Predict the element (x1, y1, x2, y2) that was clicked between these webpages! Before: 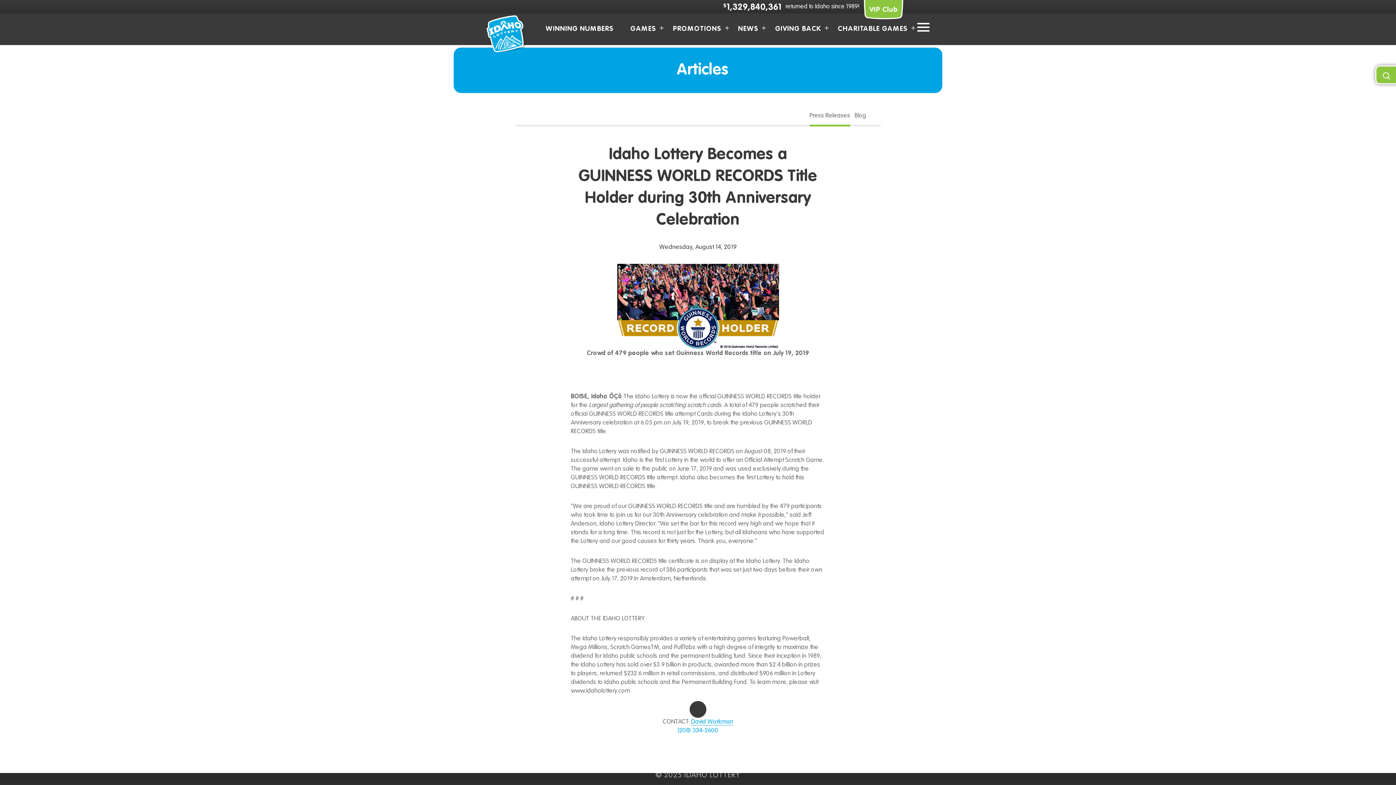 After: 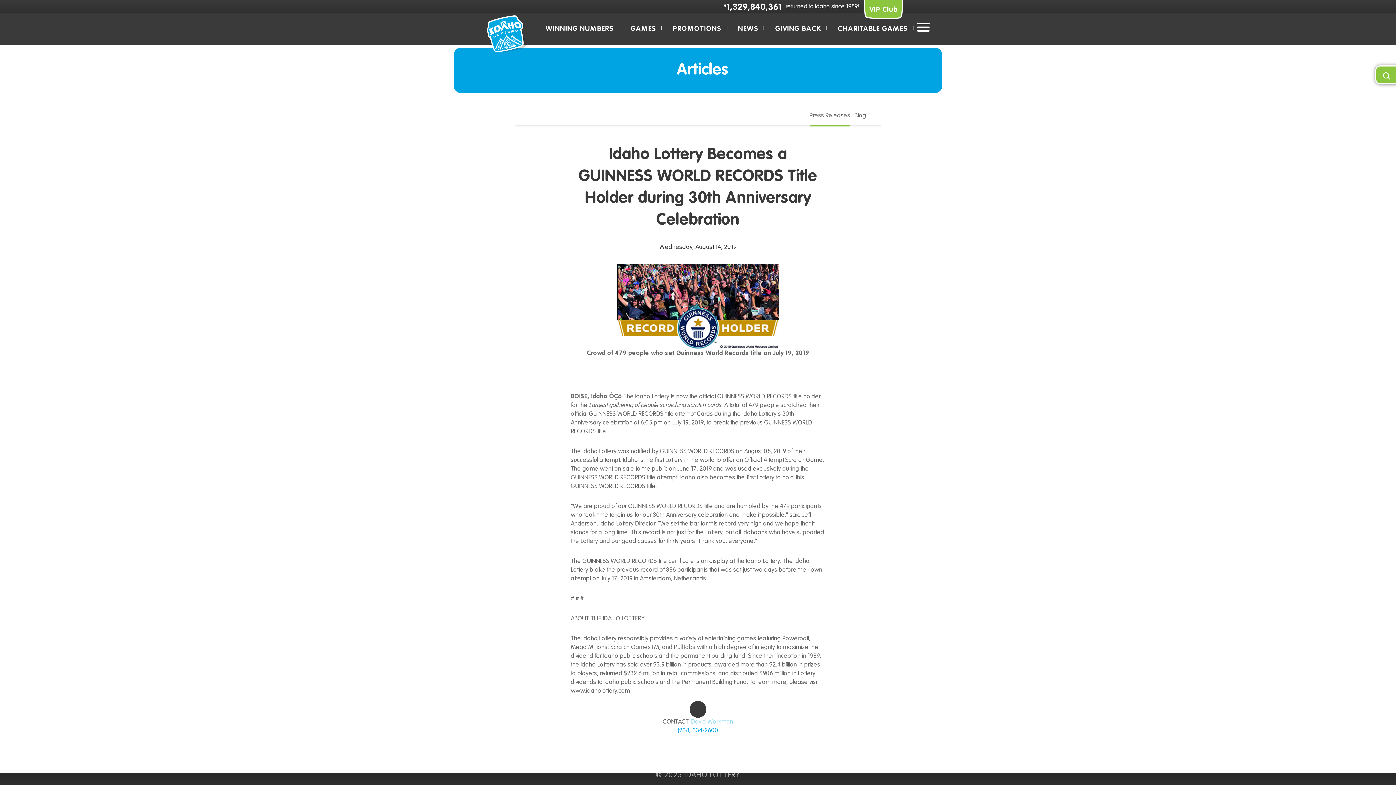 Action: bbox: (691, 719, 733, 725) label: David Workman